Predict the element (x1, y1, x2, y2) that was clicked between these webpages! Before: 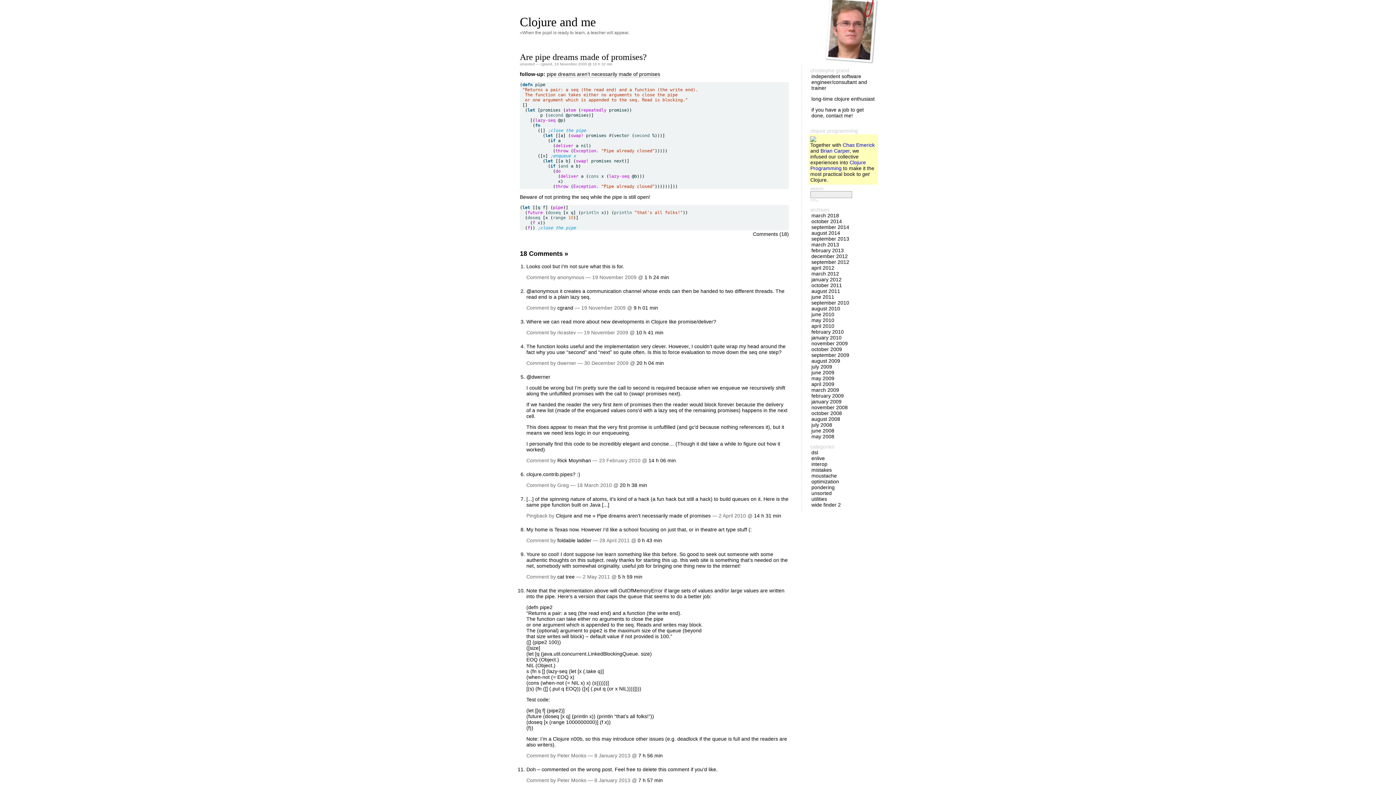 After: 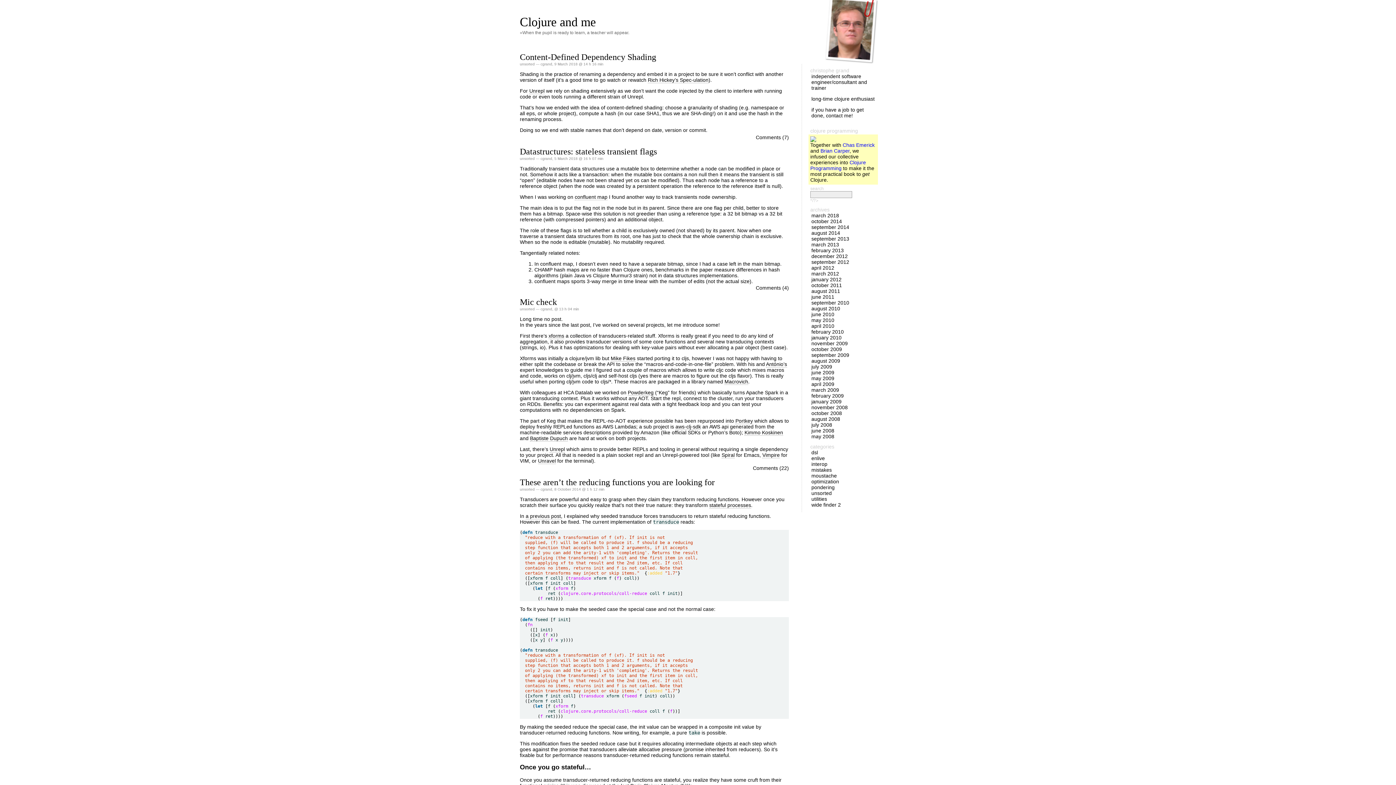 Action: label: »When the pupil is ready to learn, a teacher will appear. bbox: (520, 30, 629, 35)